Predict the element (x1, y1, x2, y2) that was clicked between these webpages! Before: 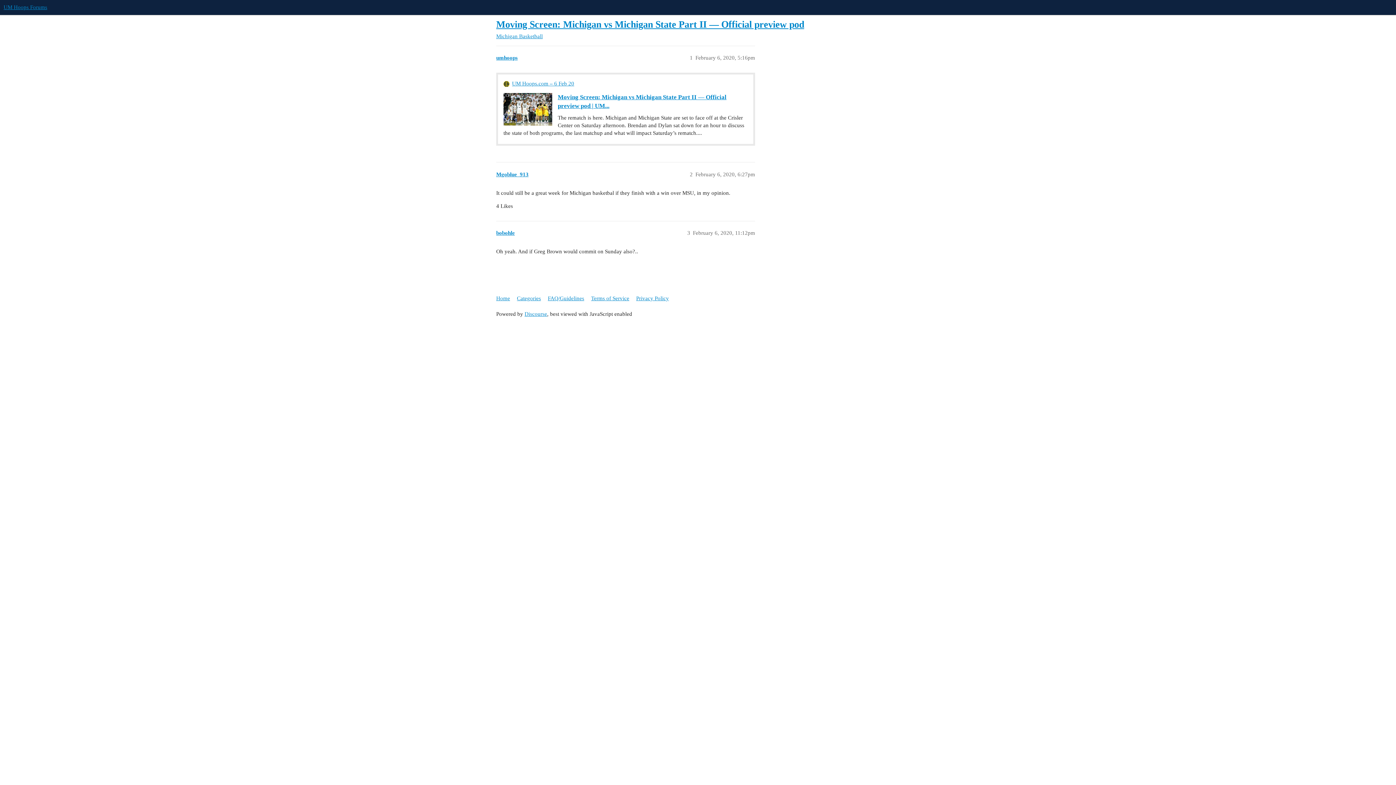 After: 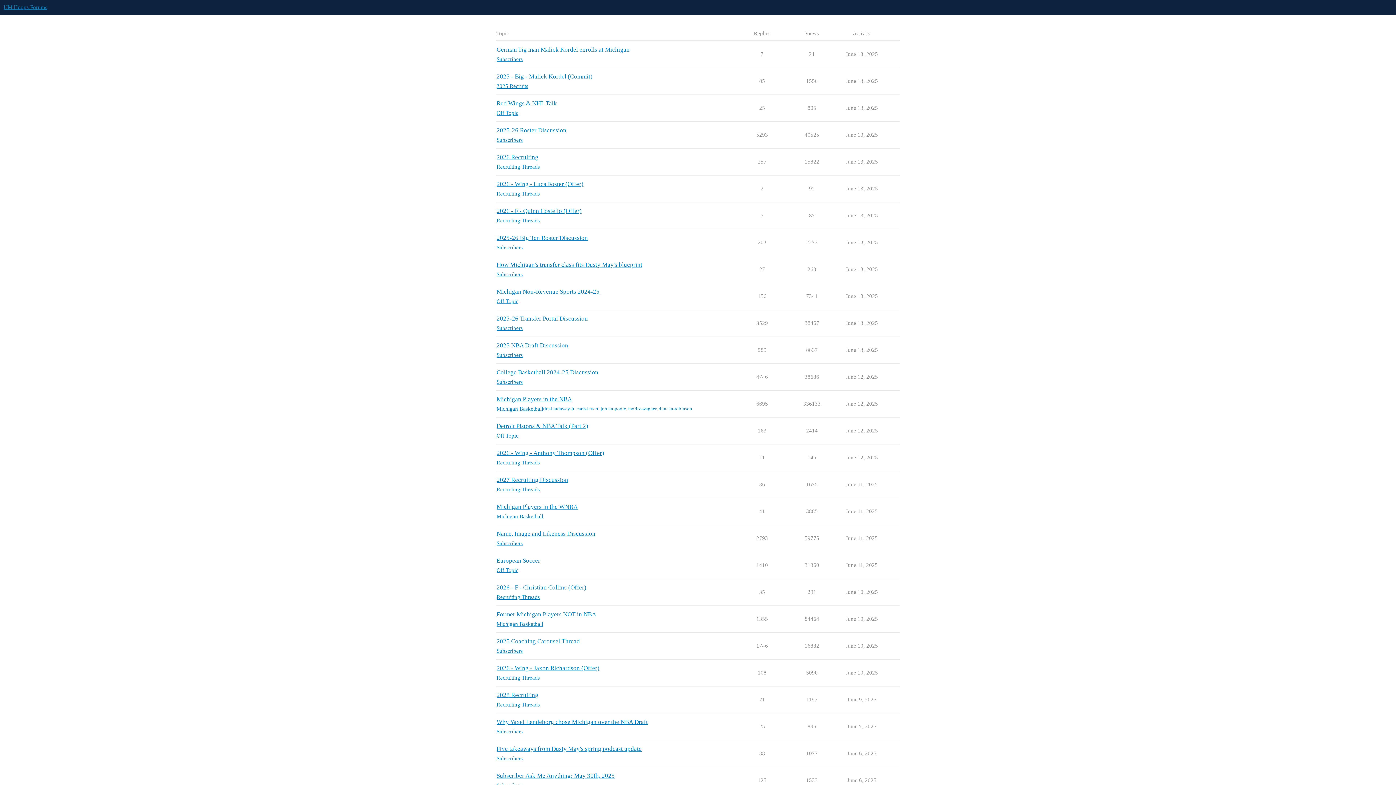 Action: bbox: (496, 292, 515, 305) label: Home